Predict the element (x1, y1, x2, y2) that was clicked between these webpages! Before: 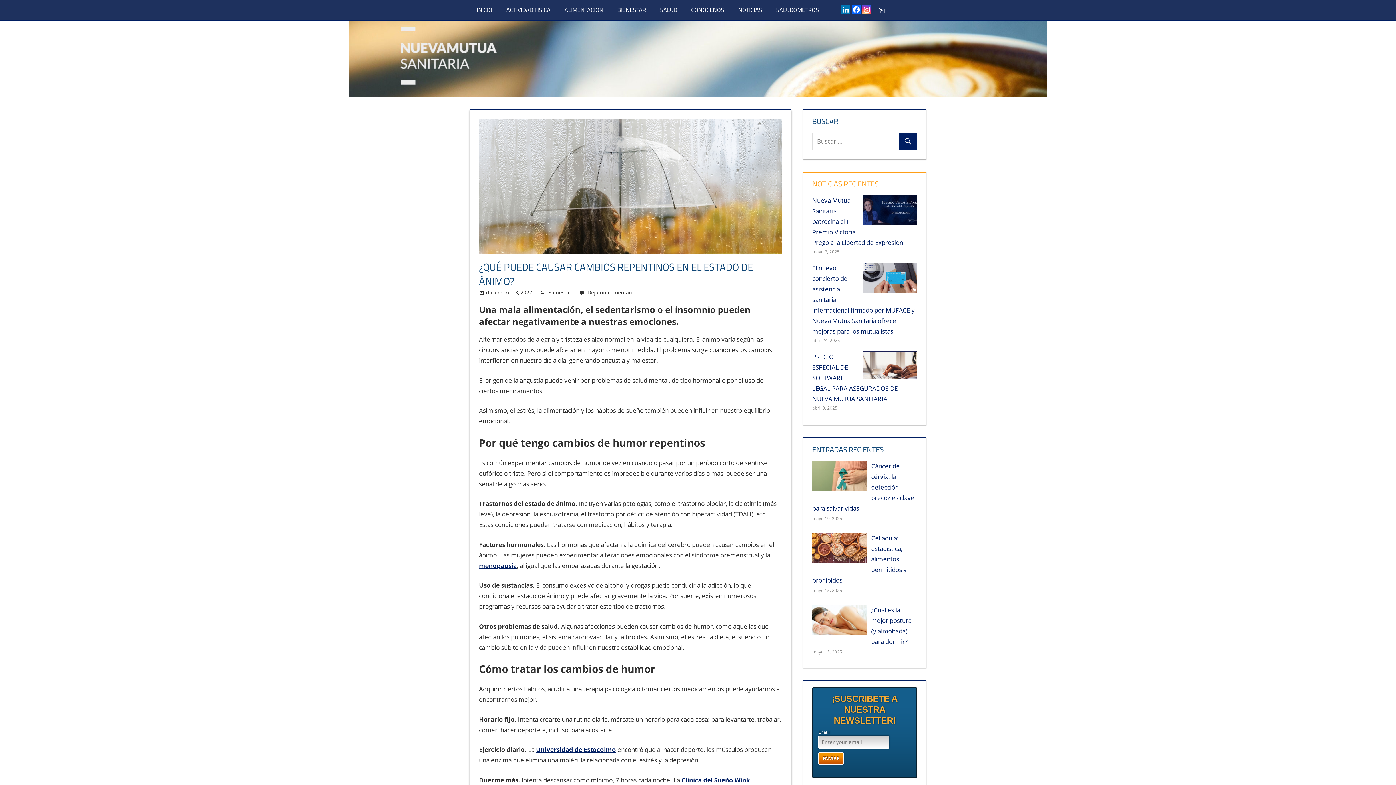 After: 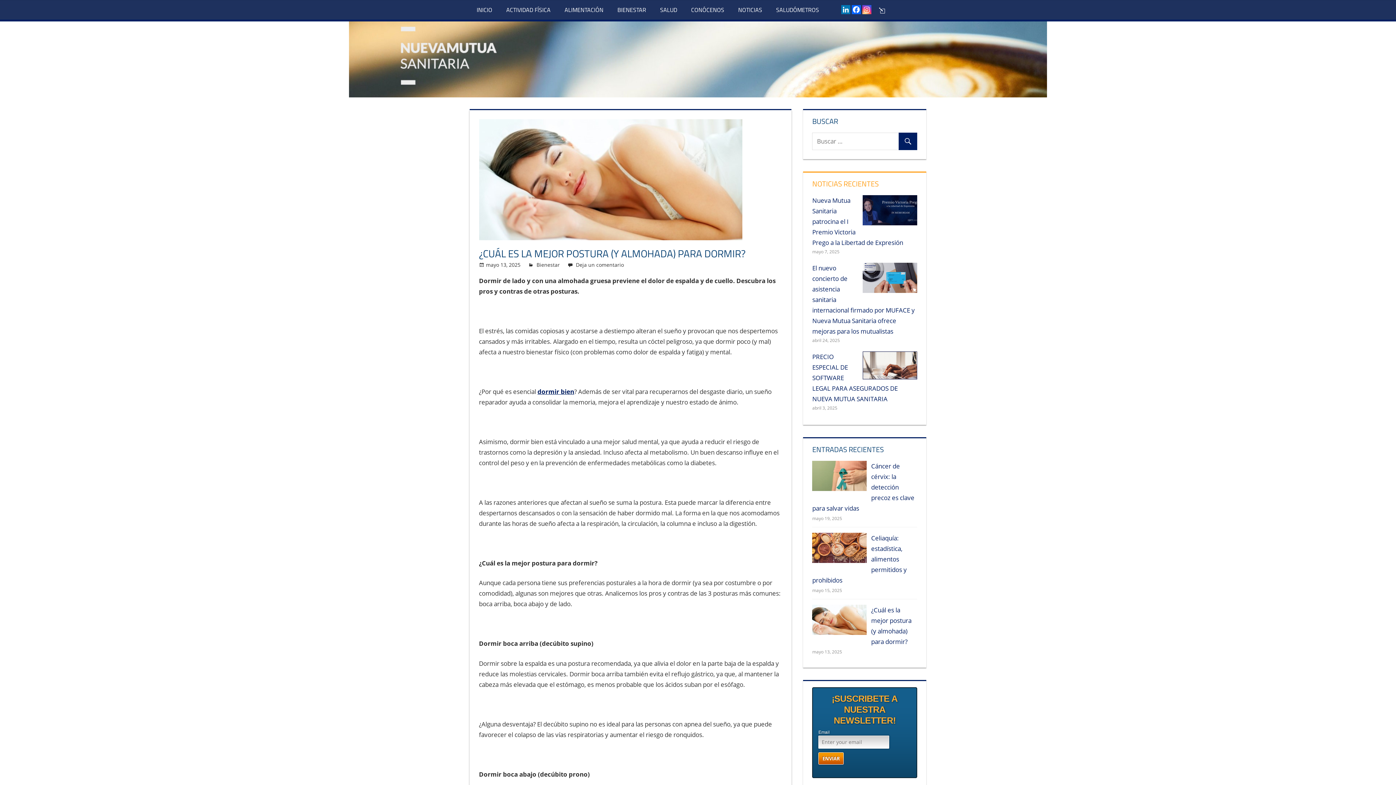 Action: bbox: (812, 604, 867, 638)